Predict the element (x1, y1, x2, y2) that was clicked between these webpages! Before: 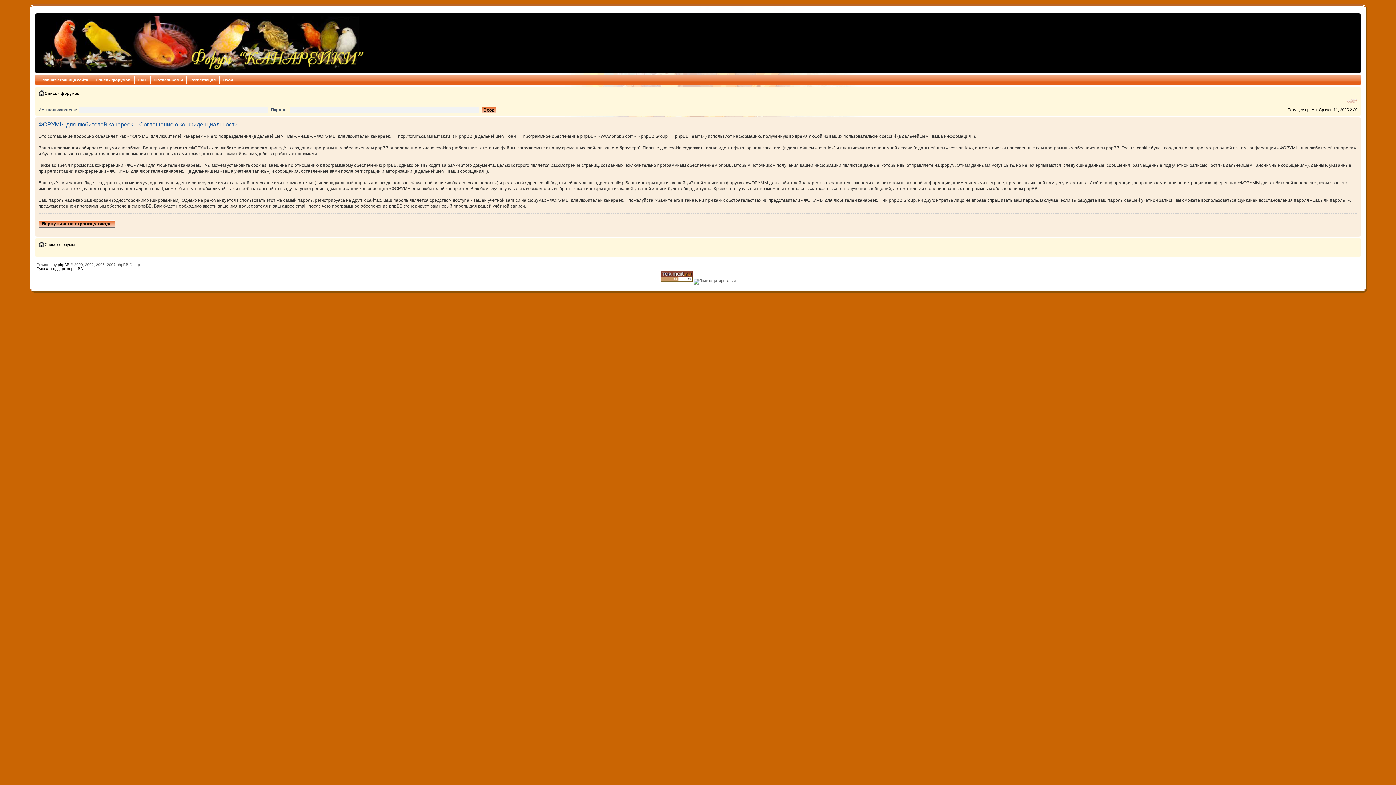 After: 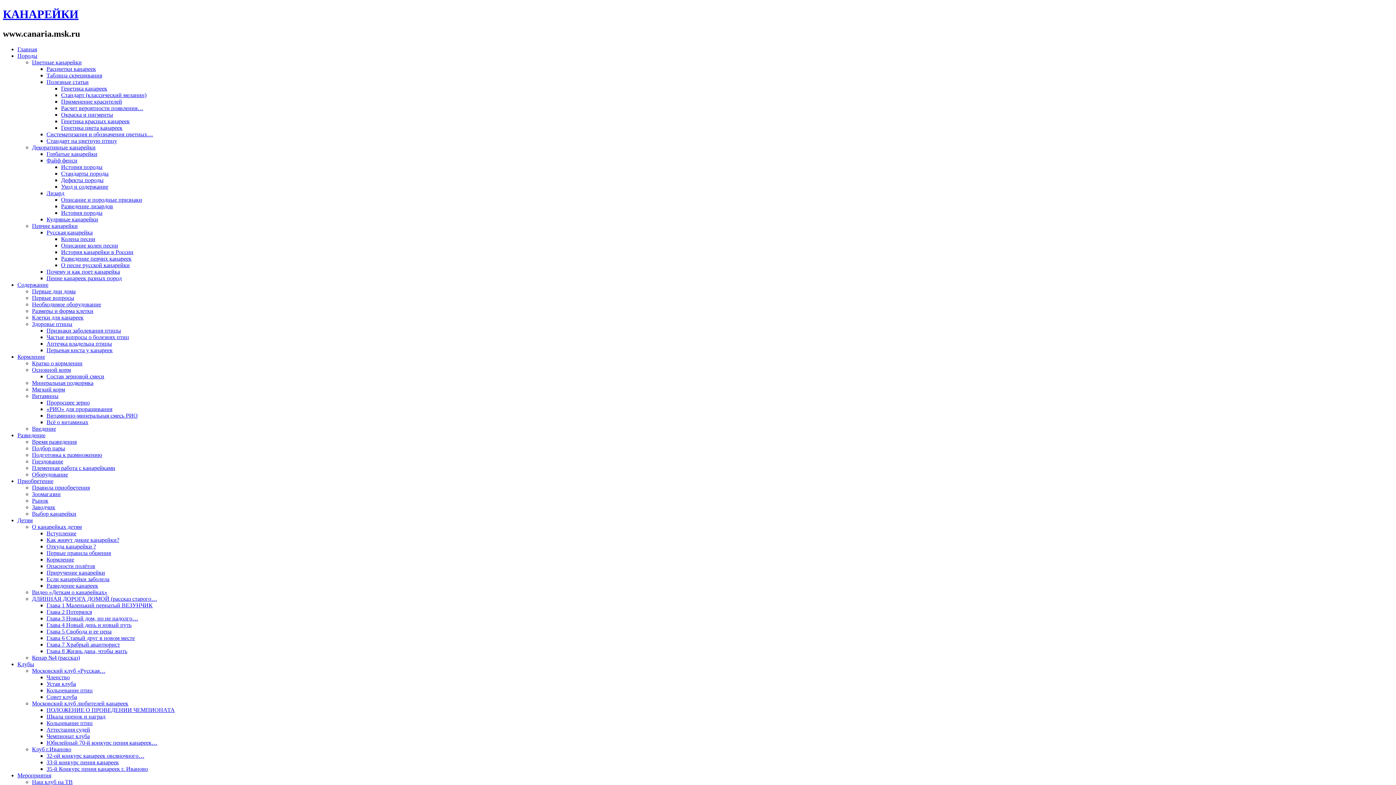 Action: bbox: (36, 76, 92, 83) label: Главная страница сайта